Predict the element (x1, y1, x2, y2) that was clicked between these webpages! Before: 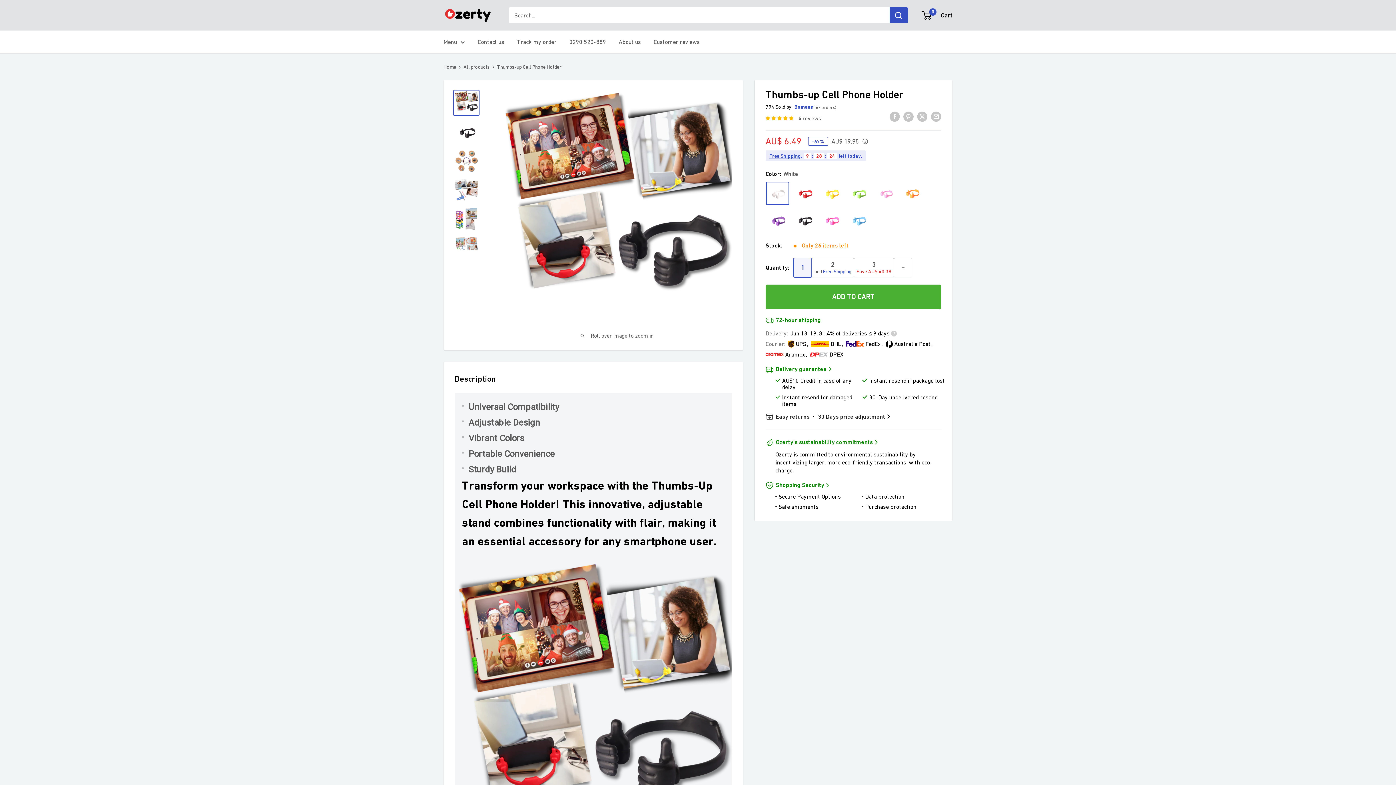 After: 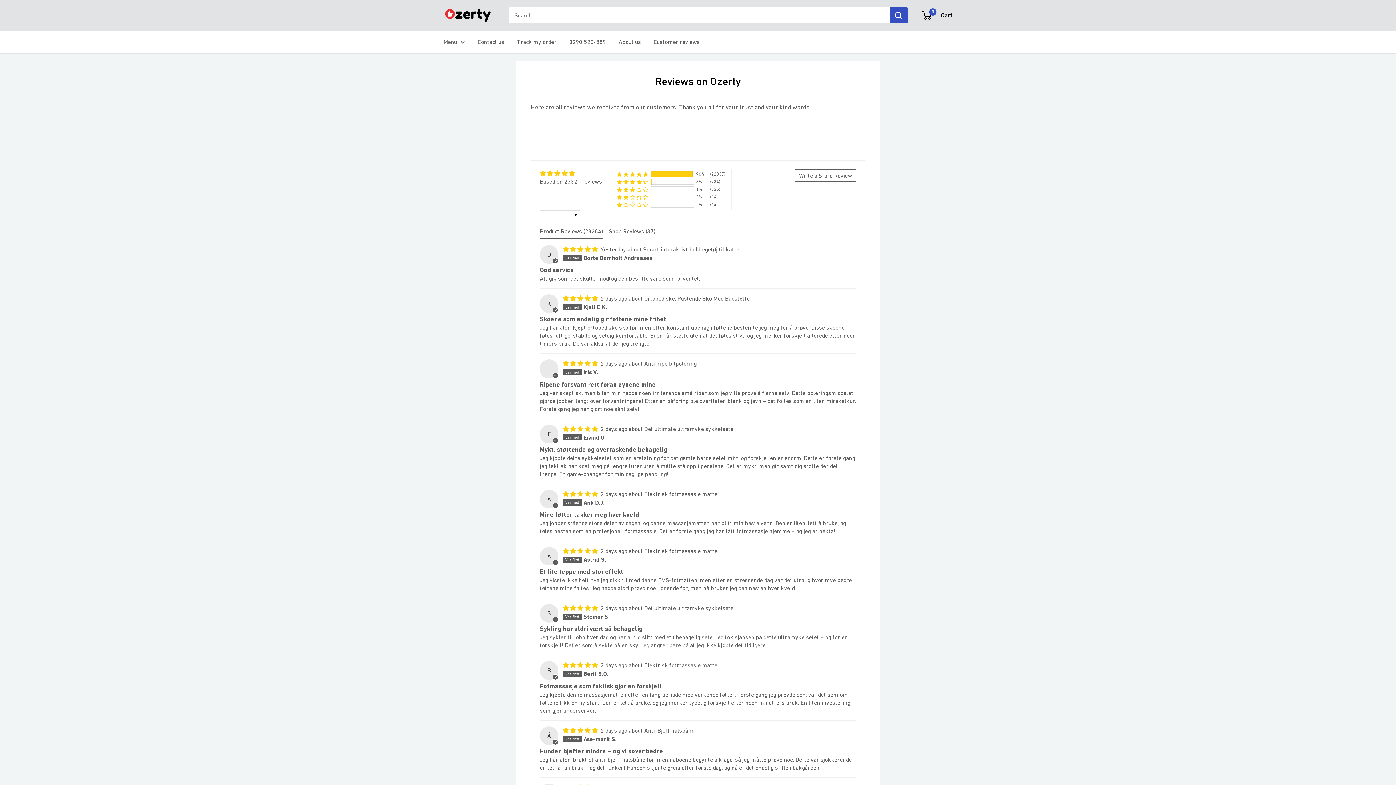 Action: label: Customer reviews bbox: (653, 36, 700, 47)